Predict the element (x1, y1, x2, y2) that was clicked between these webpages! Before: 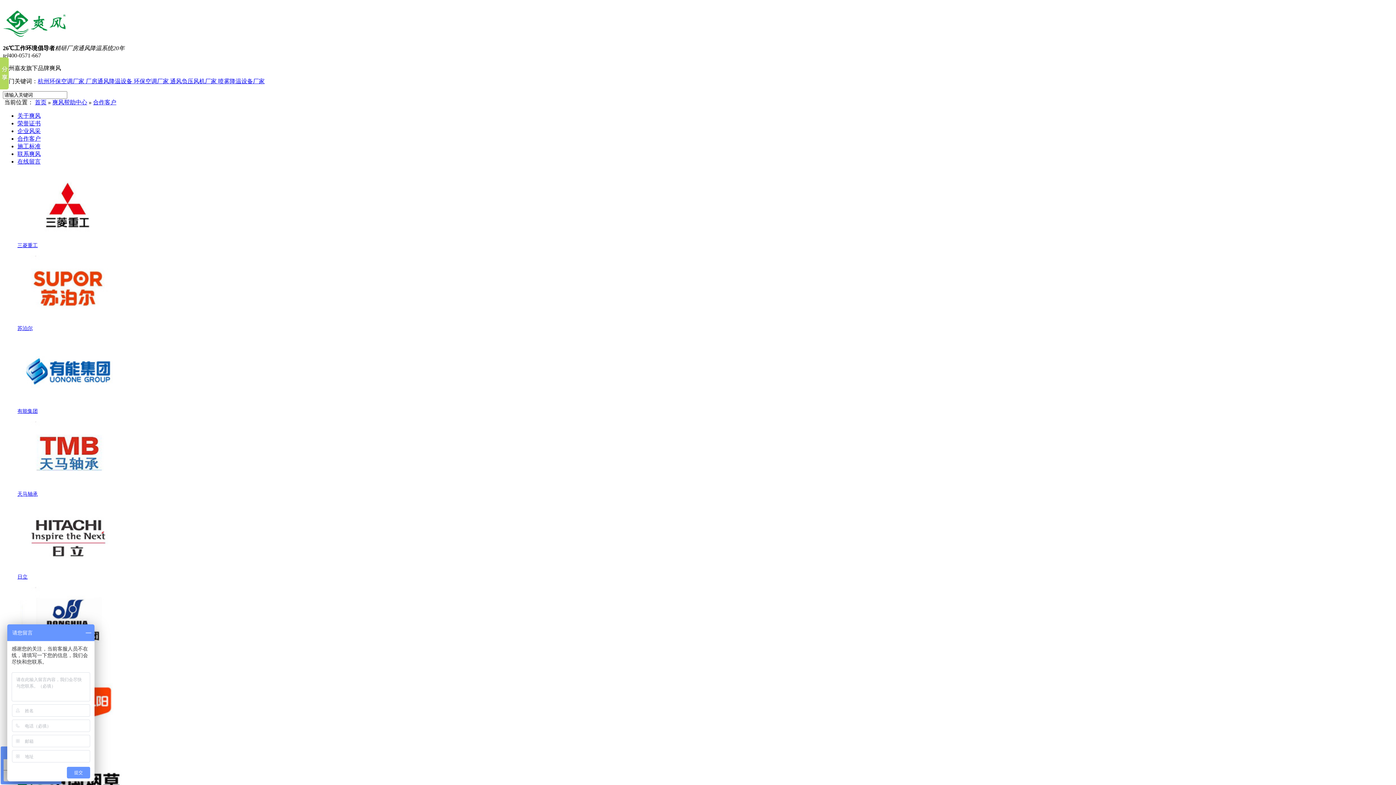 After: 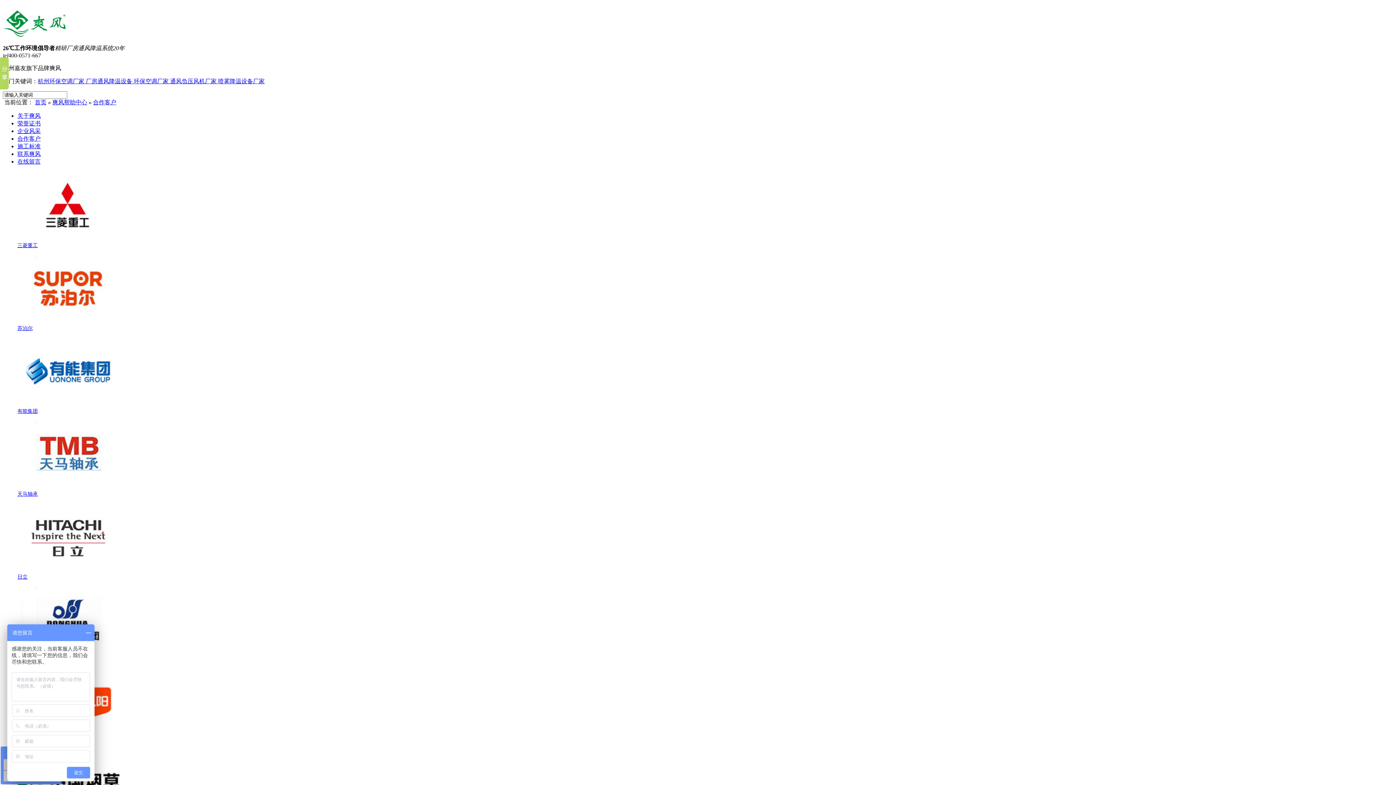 Action: label: 天马轴承 bbox: (17, 491, 37, 497)